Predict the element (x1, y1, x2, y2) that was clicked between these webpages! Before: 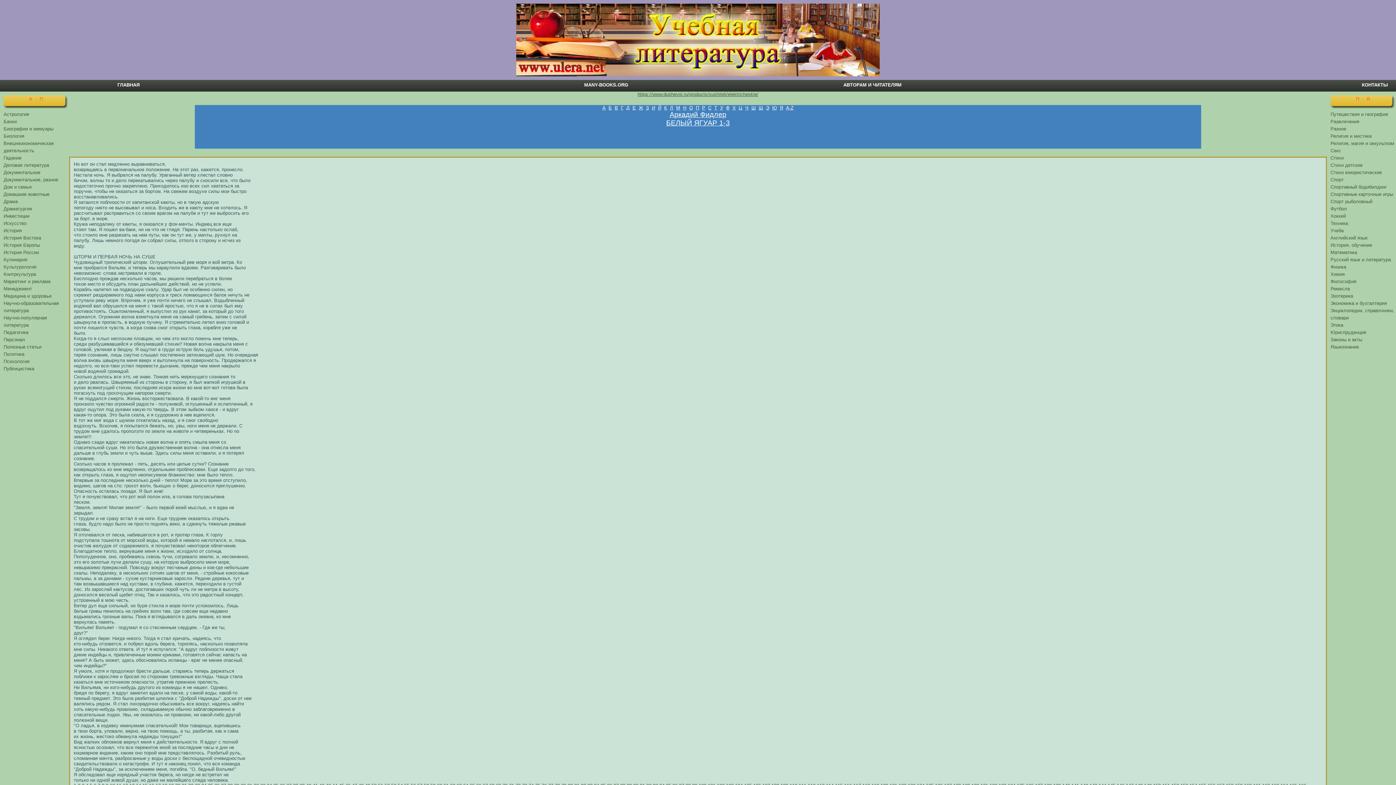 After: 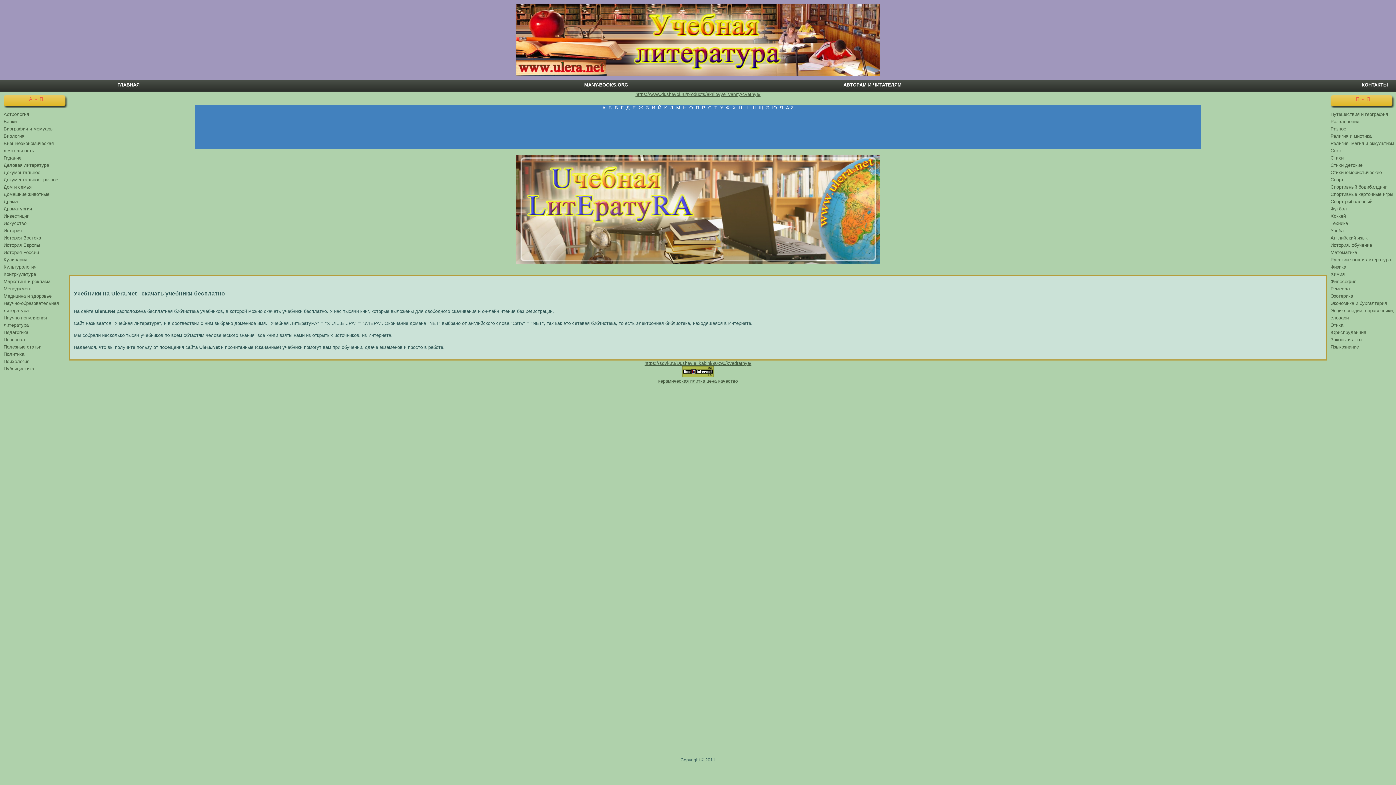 Action: label: Законы и акты bbox: (1330, 337, 1362, 342)